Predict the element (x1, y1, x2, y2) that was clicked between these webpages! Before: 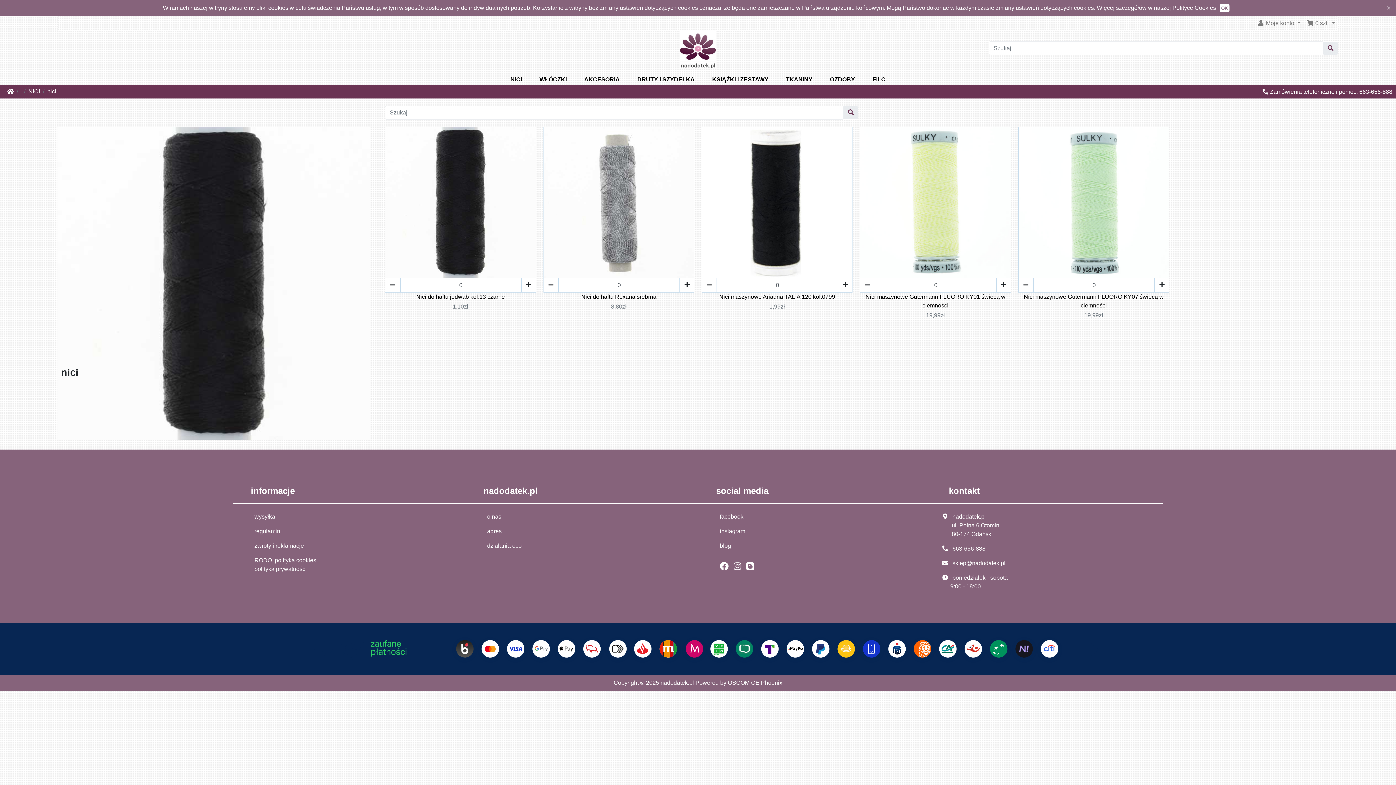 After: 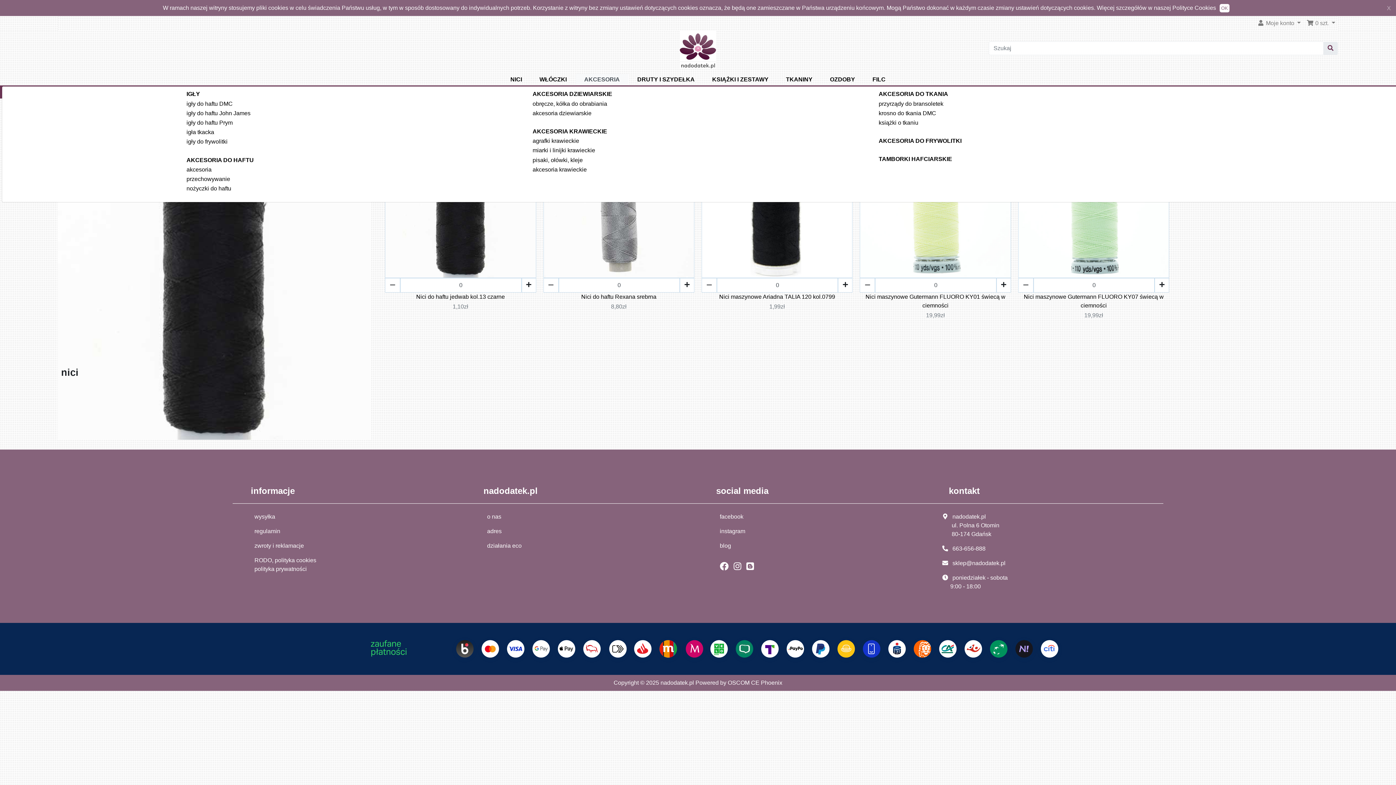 Action: label: AKCESORIA bbox: (575, 70, 628, 85)